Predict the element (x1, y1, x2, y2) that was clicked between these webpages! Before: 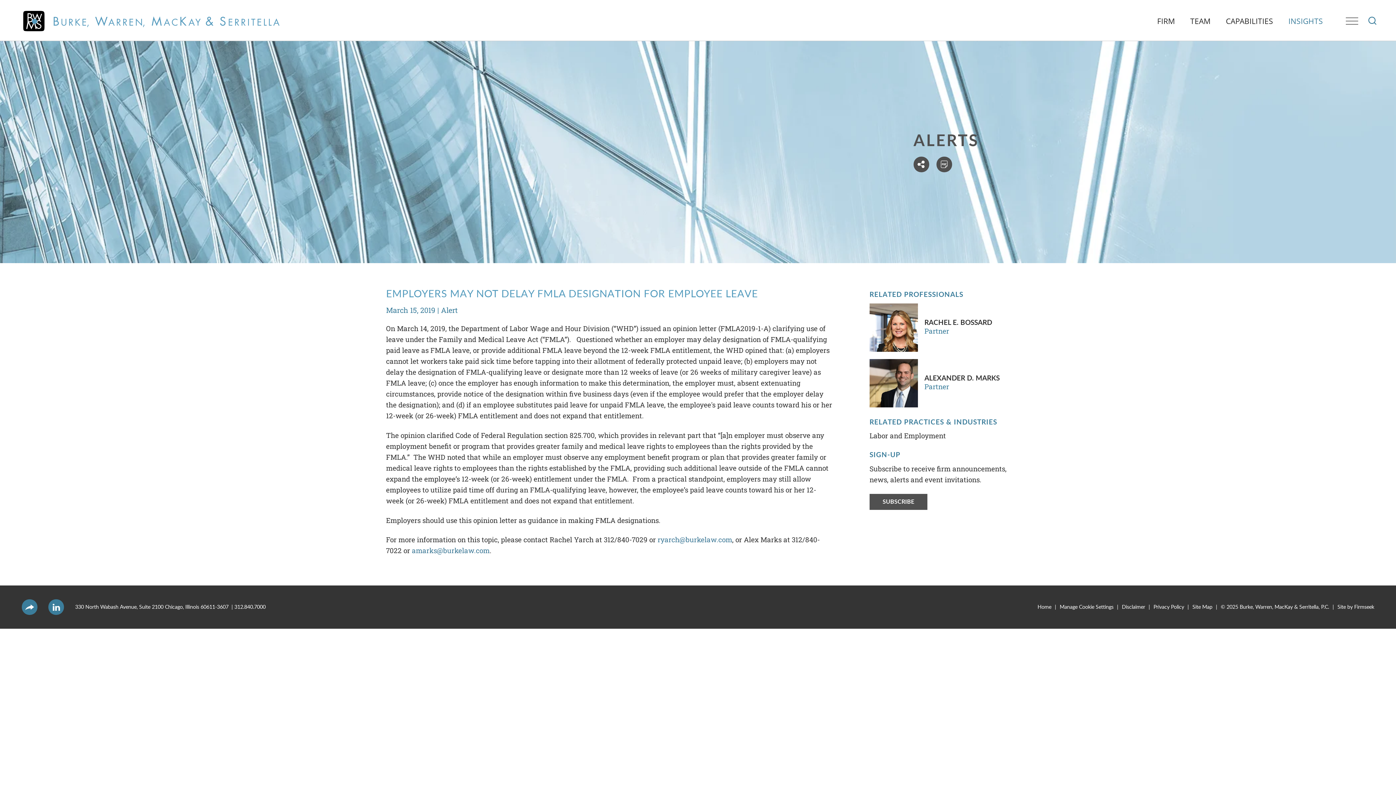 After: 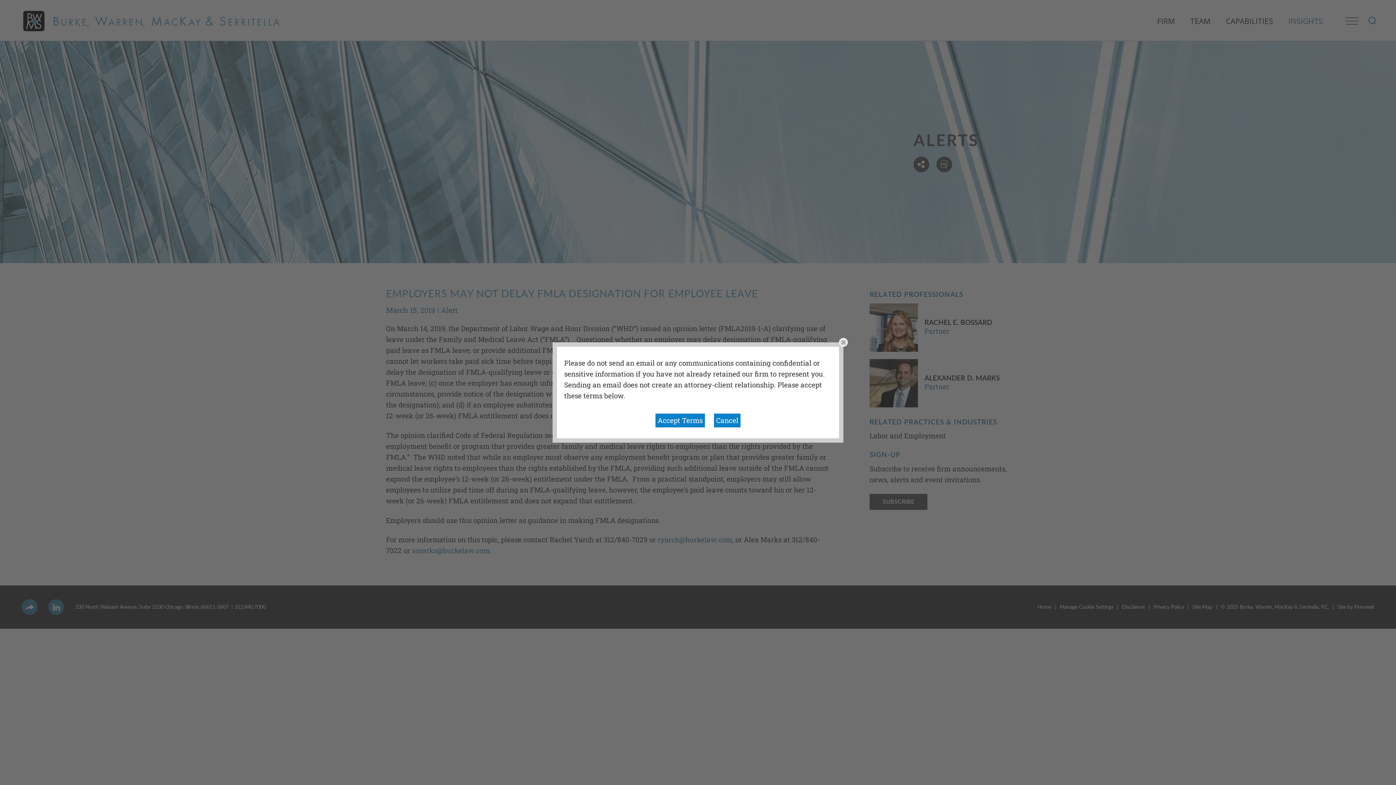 Action: bbox: (657, 535, 732, 544) label: ryarch@burkelaw.com